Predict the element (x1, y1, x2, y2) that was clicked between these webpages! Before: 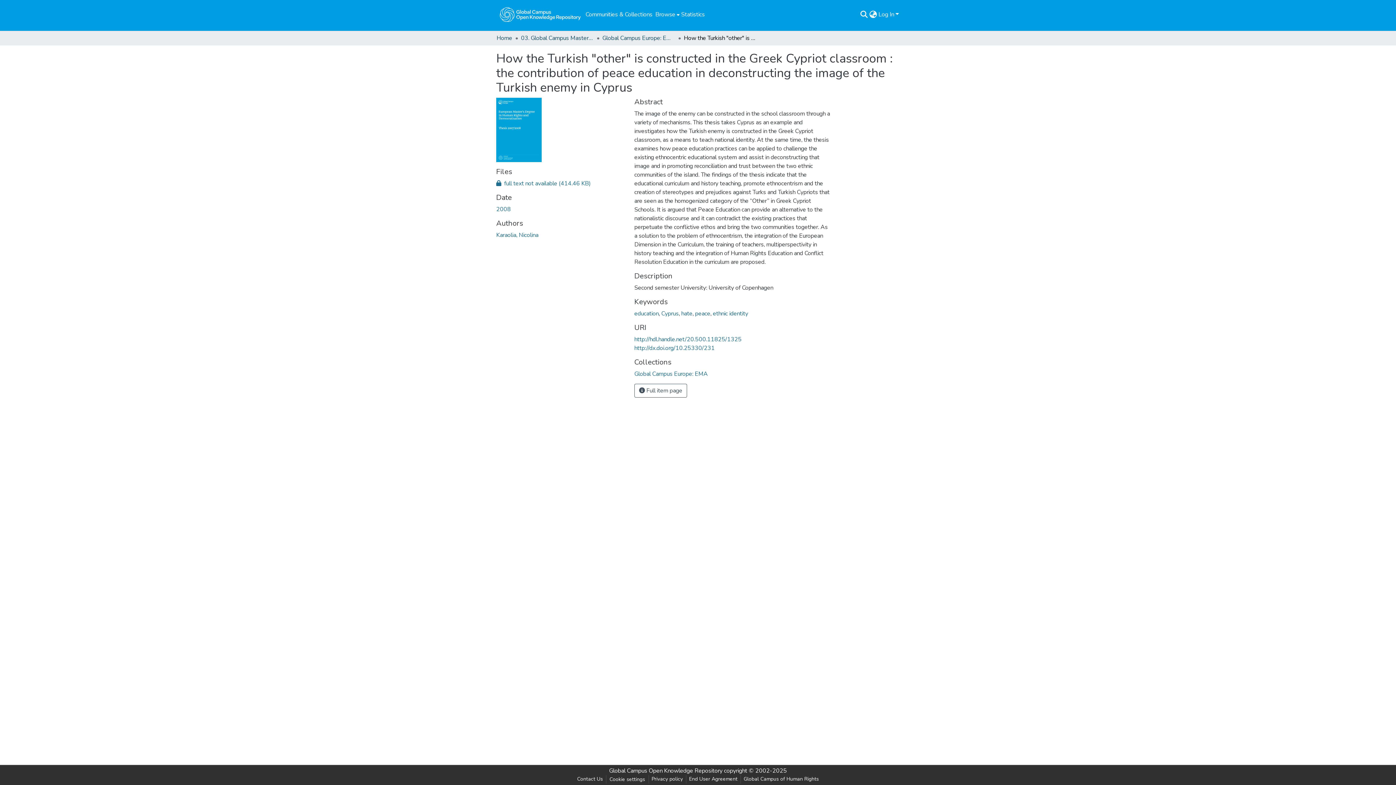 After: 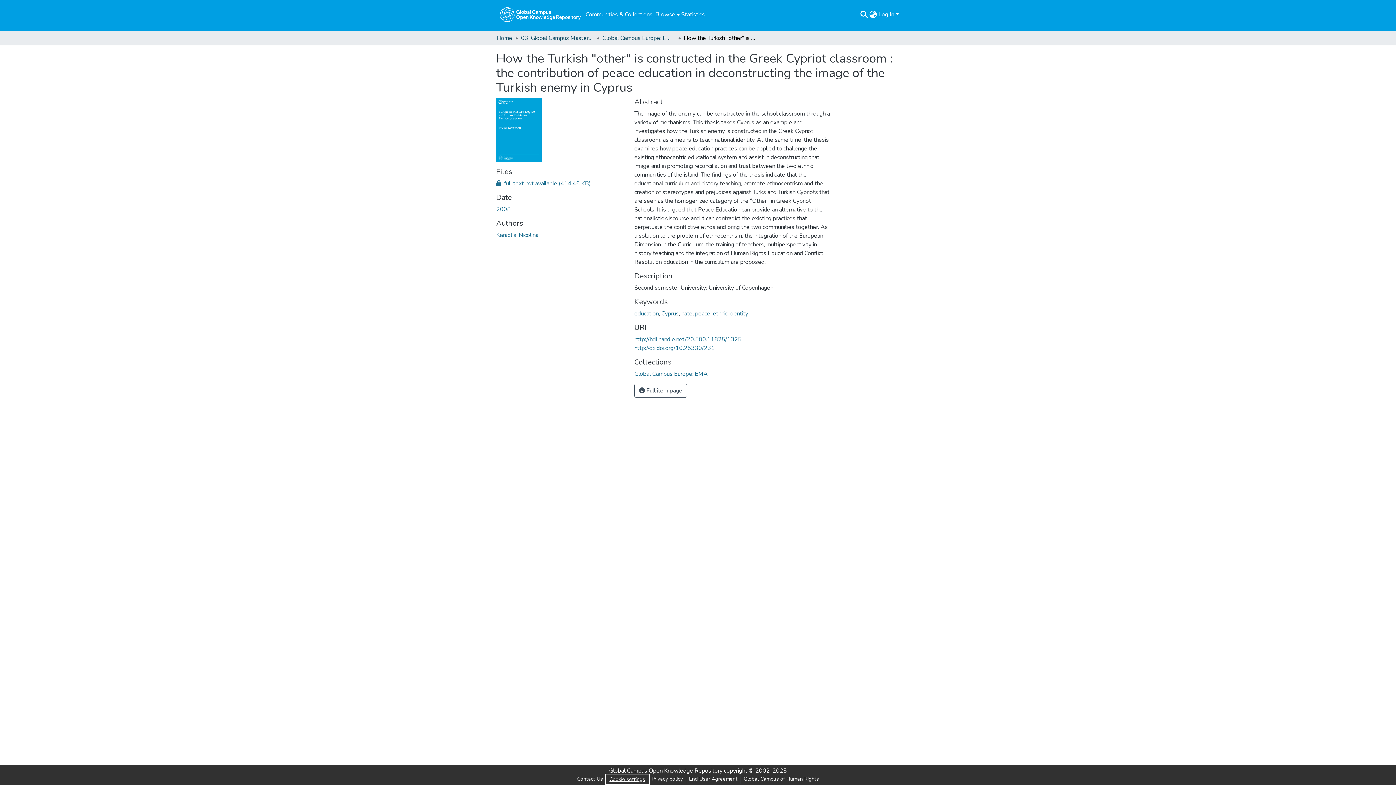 Action: bbox: (606, 775, 648, 784) label: Cookie settings